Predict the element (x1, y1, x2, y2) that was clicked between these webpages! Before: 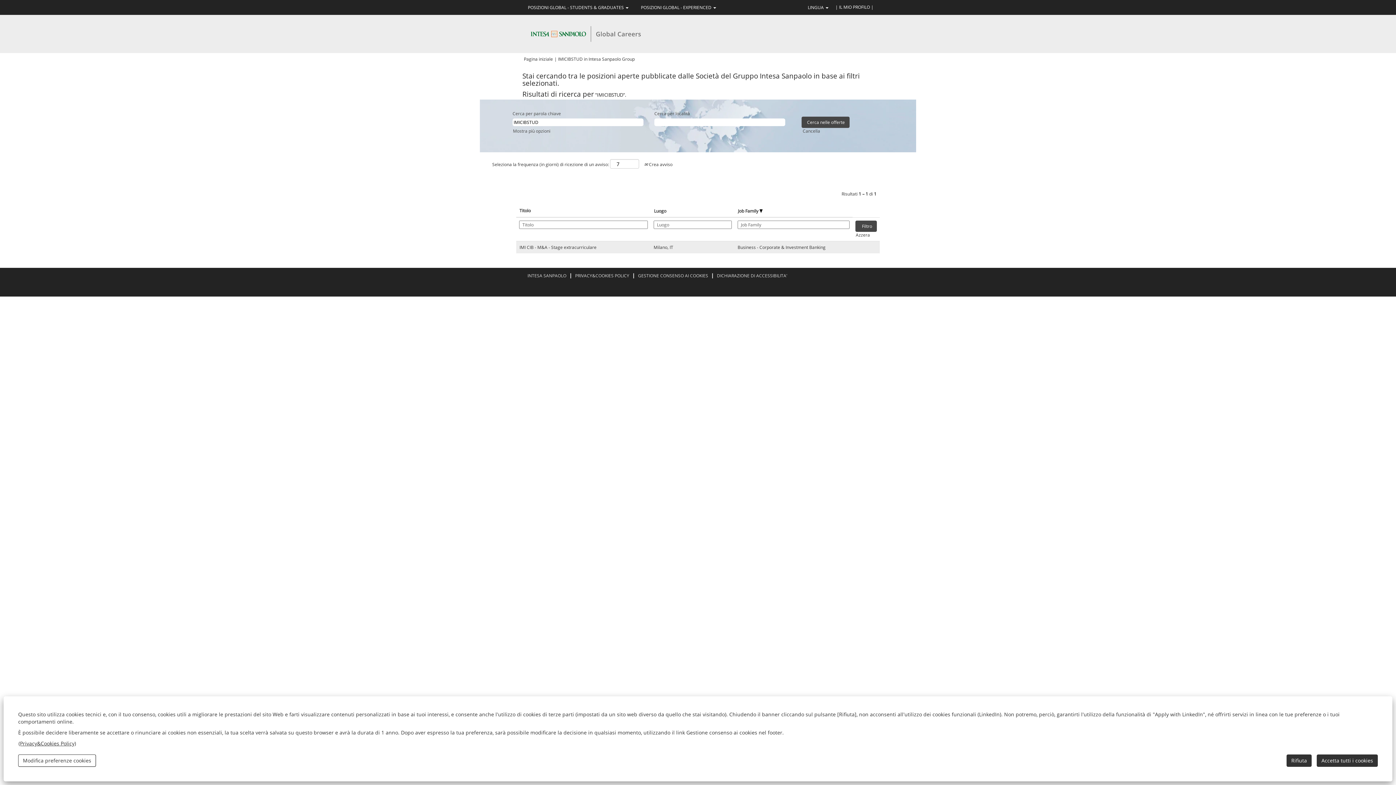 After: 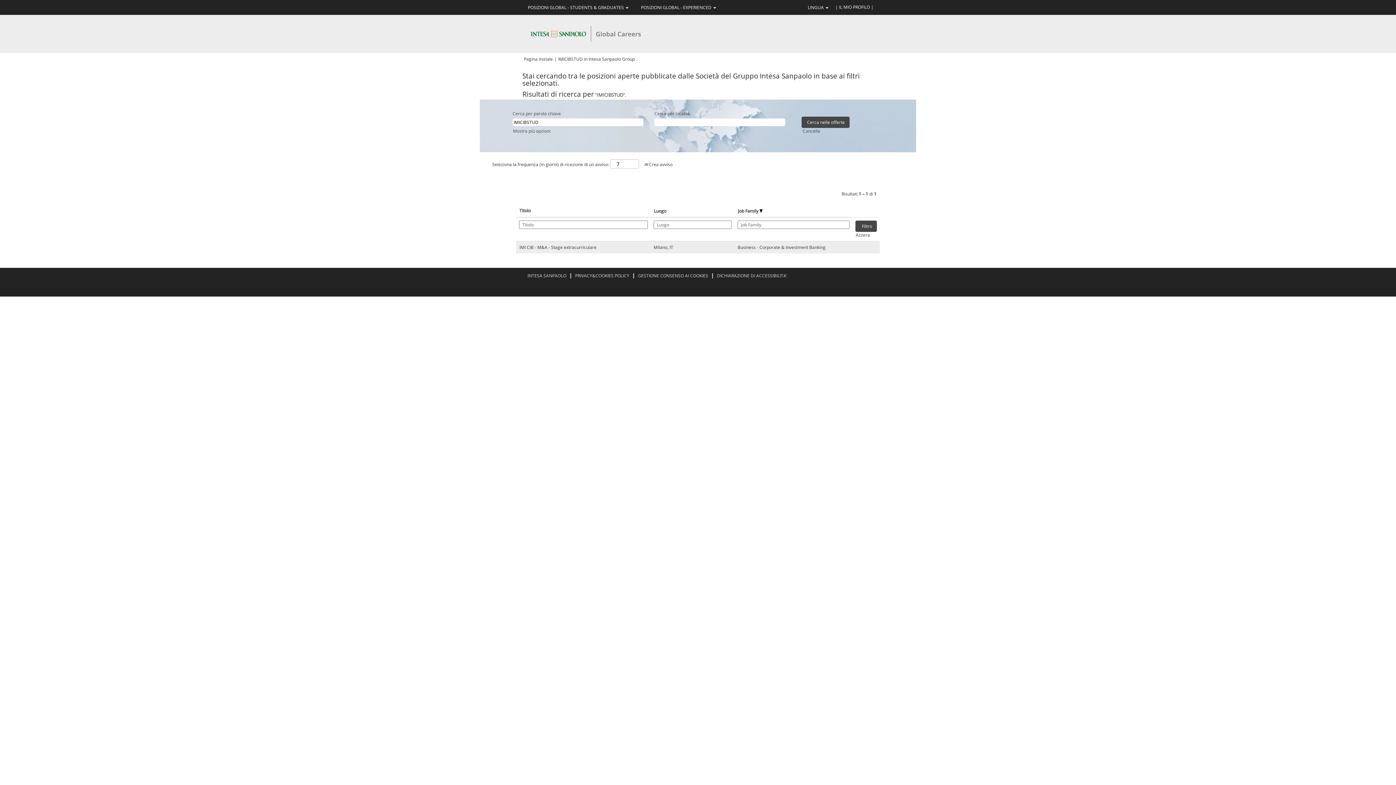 Action: bbox: (1286, 754, 1312, 767) label: Rifiuta